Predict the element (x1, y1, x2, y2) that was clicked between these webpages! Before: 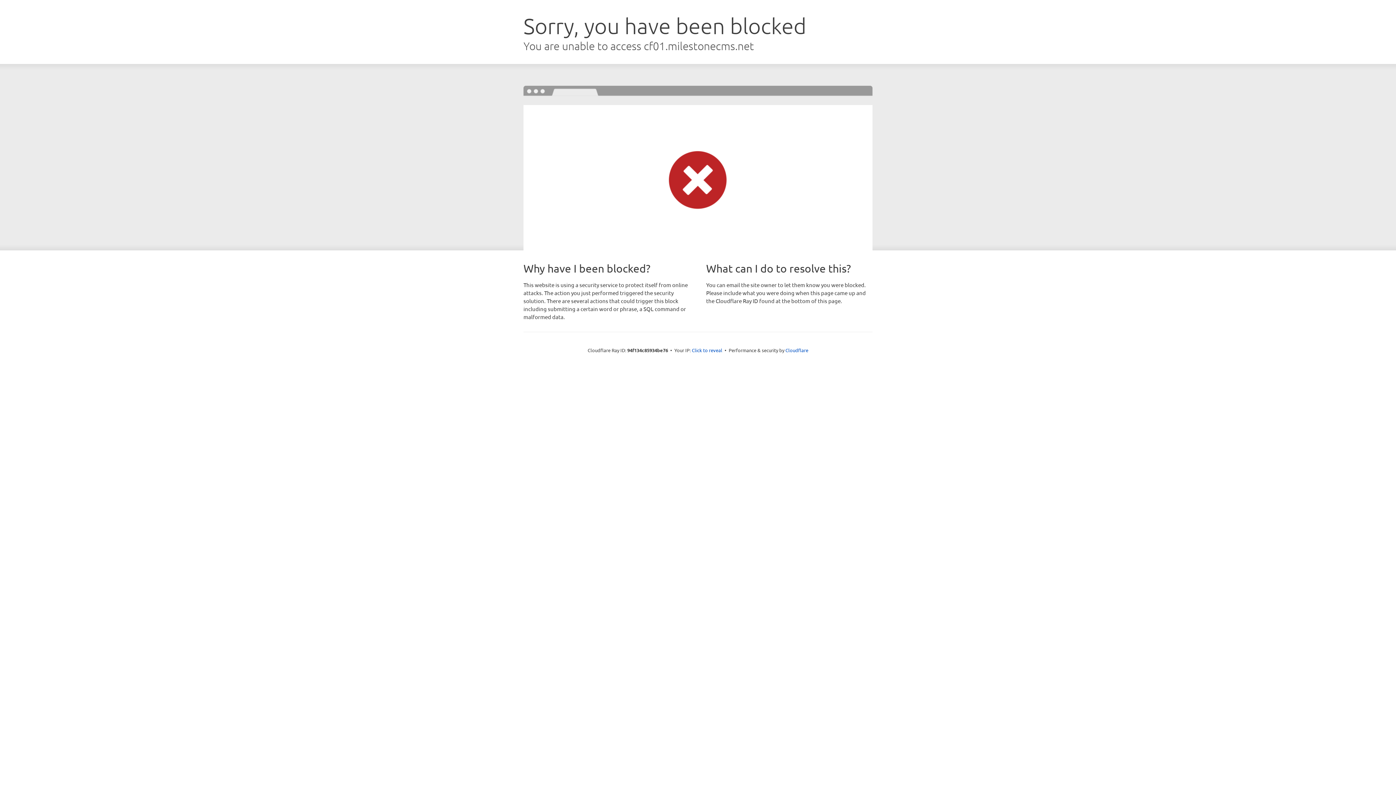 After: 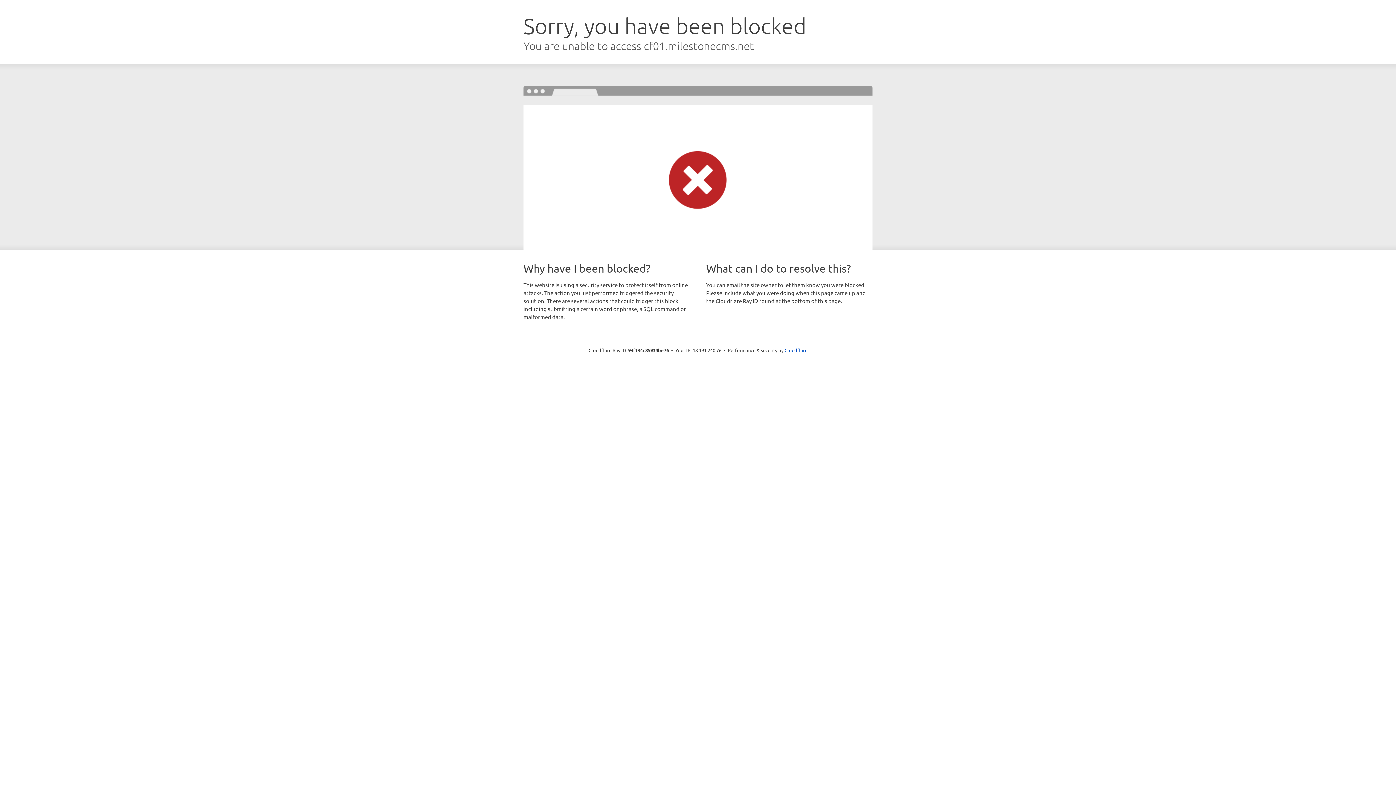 Action: label: Click to reveal bbox: (692, 346, 722, 353)